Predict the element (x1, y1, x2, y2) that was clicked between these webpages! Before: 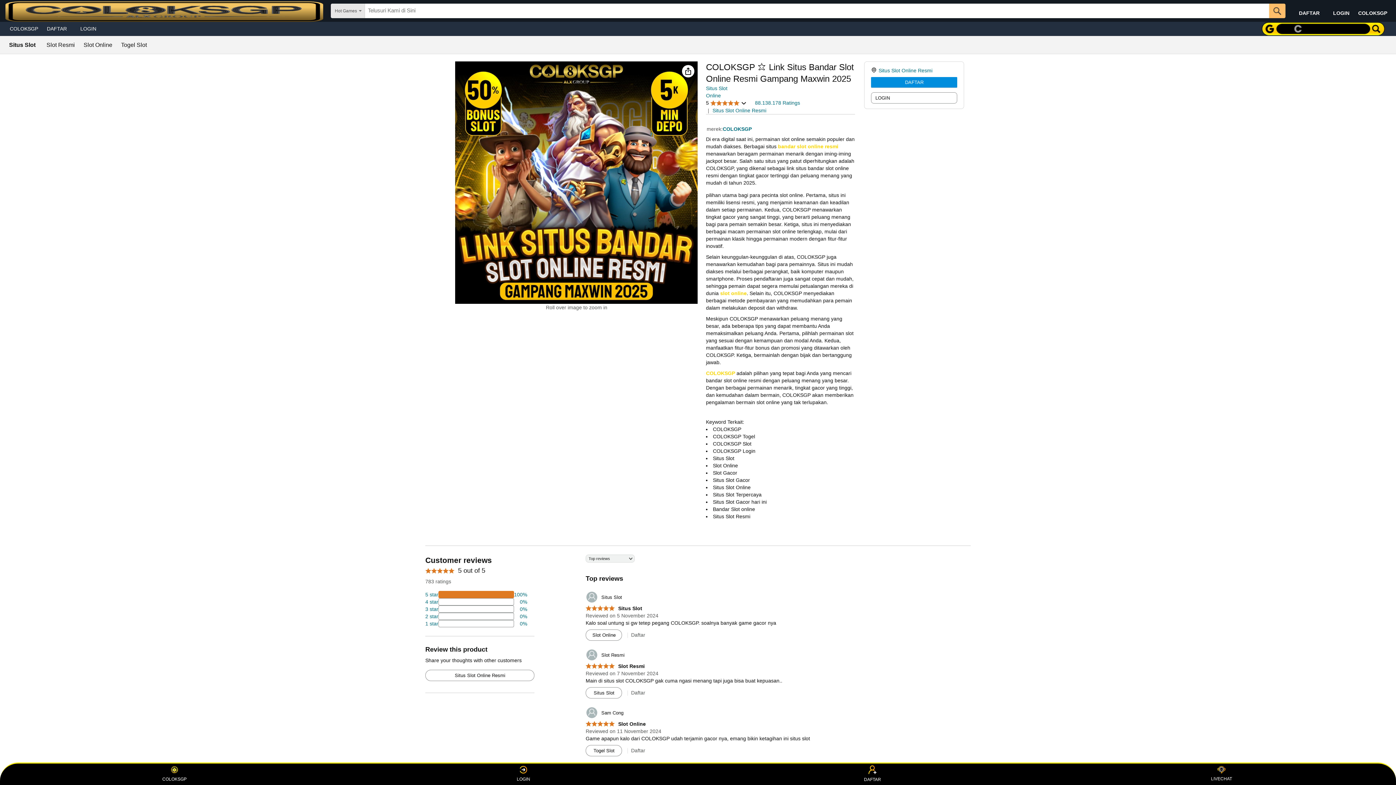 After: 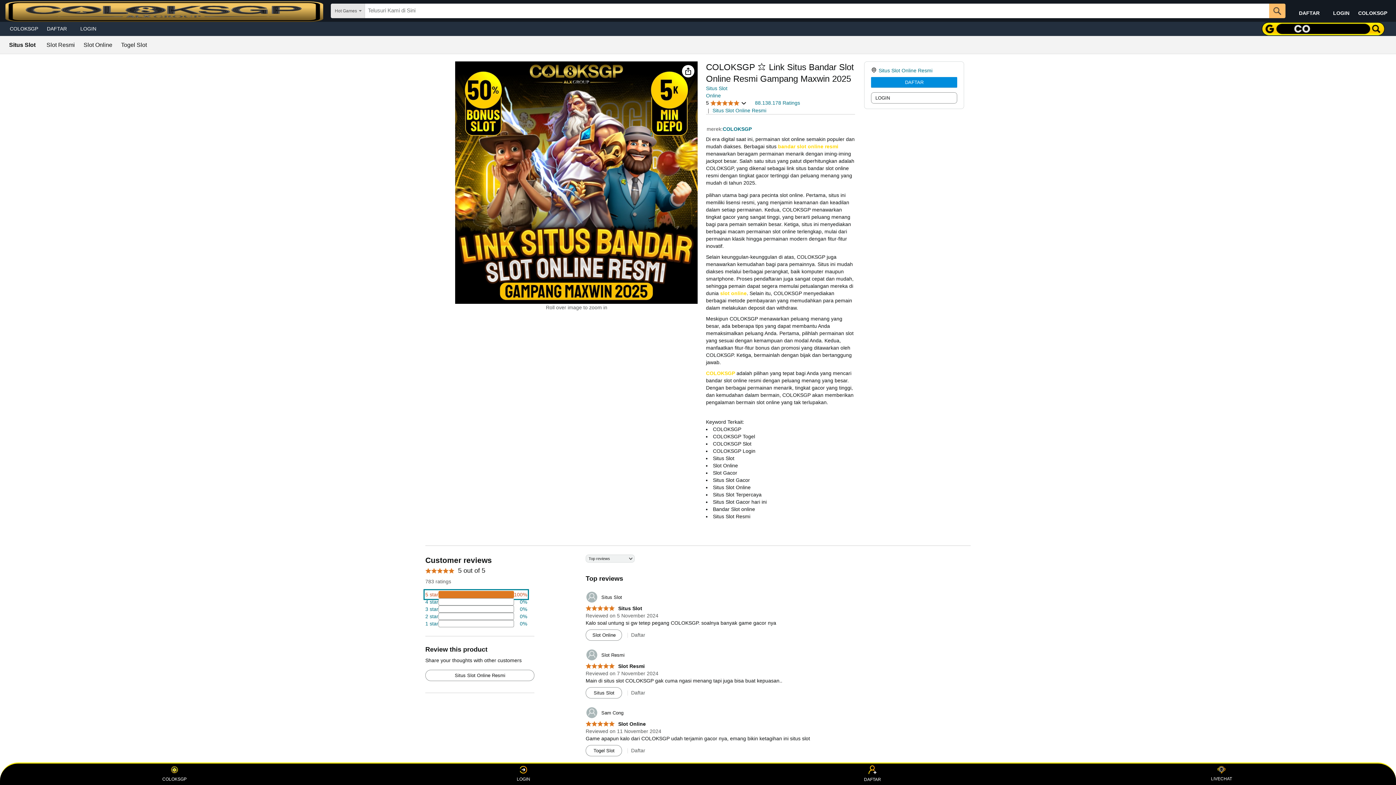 Action: label: 74 percent of reviews have 5 stars bbox: (425, 591, 527, 598)